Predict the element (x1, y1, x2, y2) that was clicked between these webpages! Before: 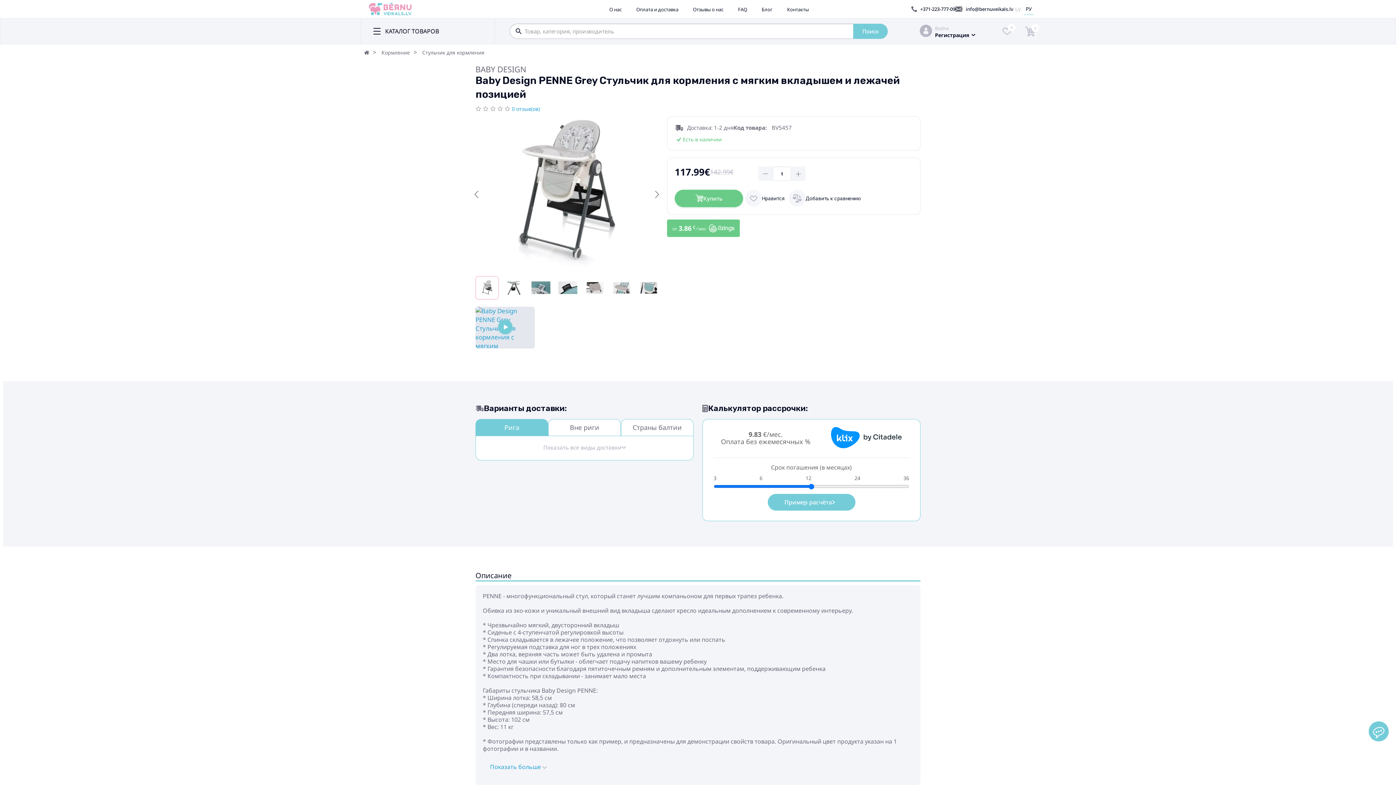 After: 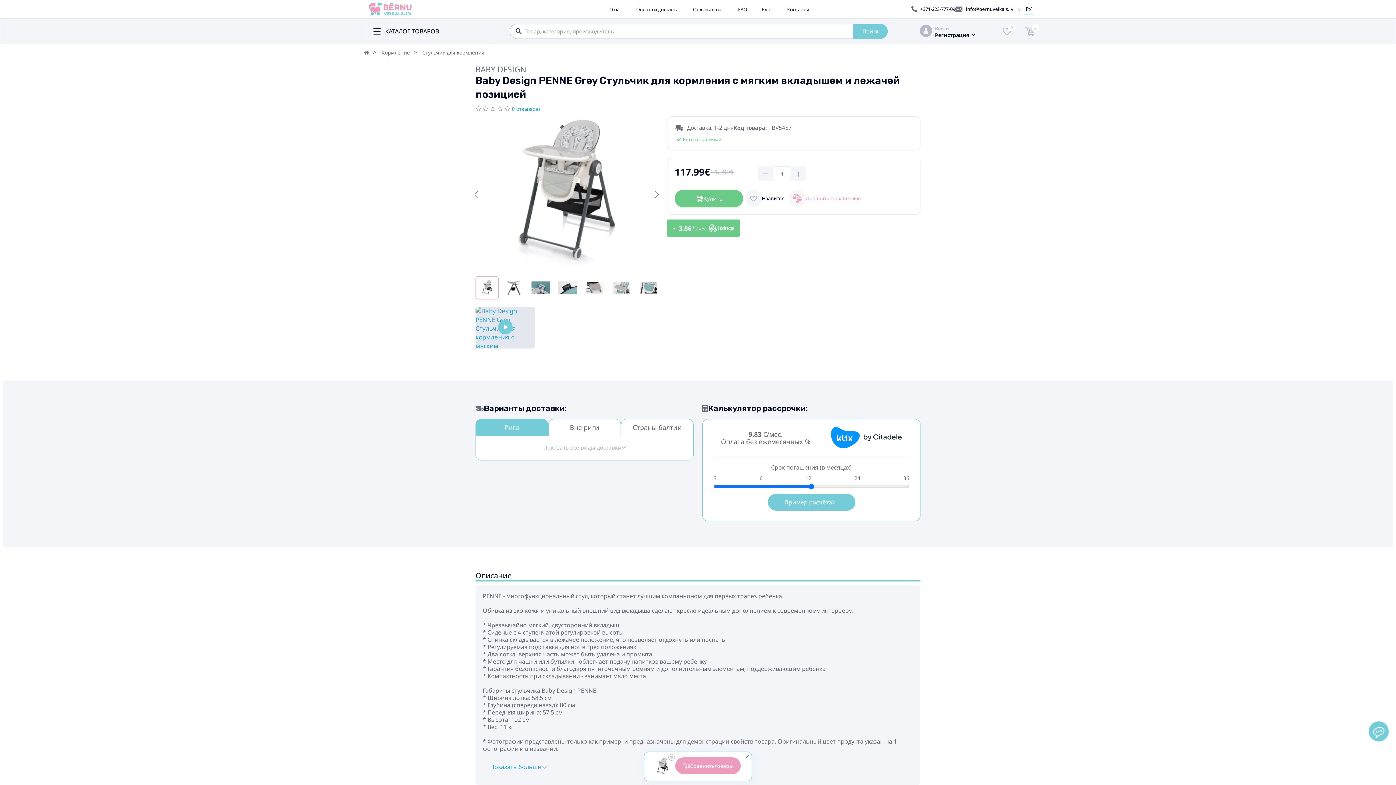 Action: label: Добавить к сравнению bbox: (786, 189, 863, 207)